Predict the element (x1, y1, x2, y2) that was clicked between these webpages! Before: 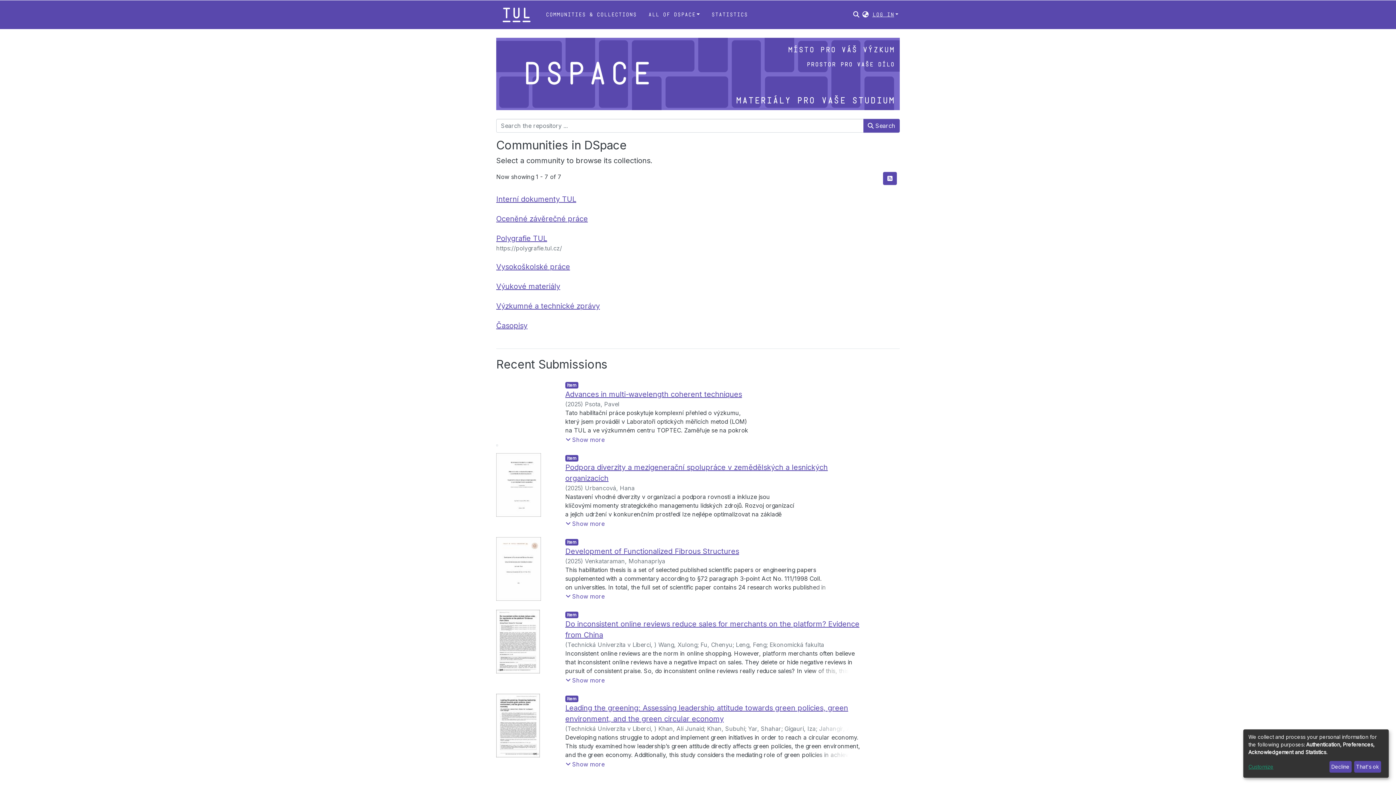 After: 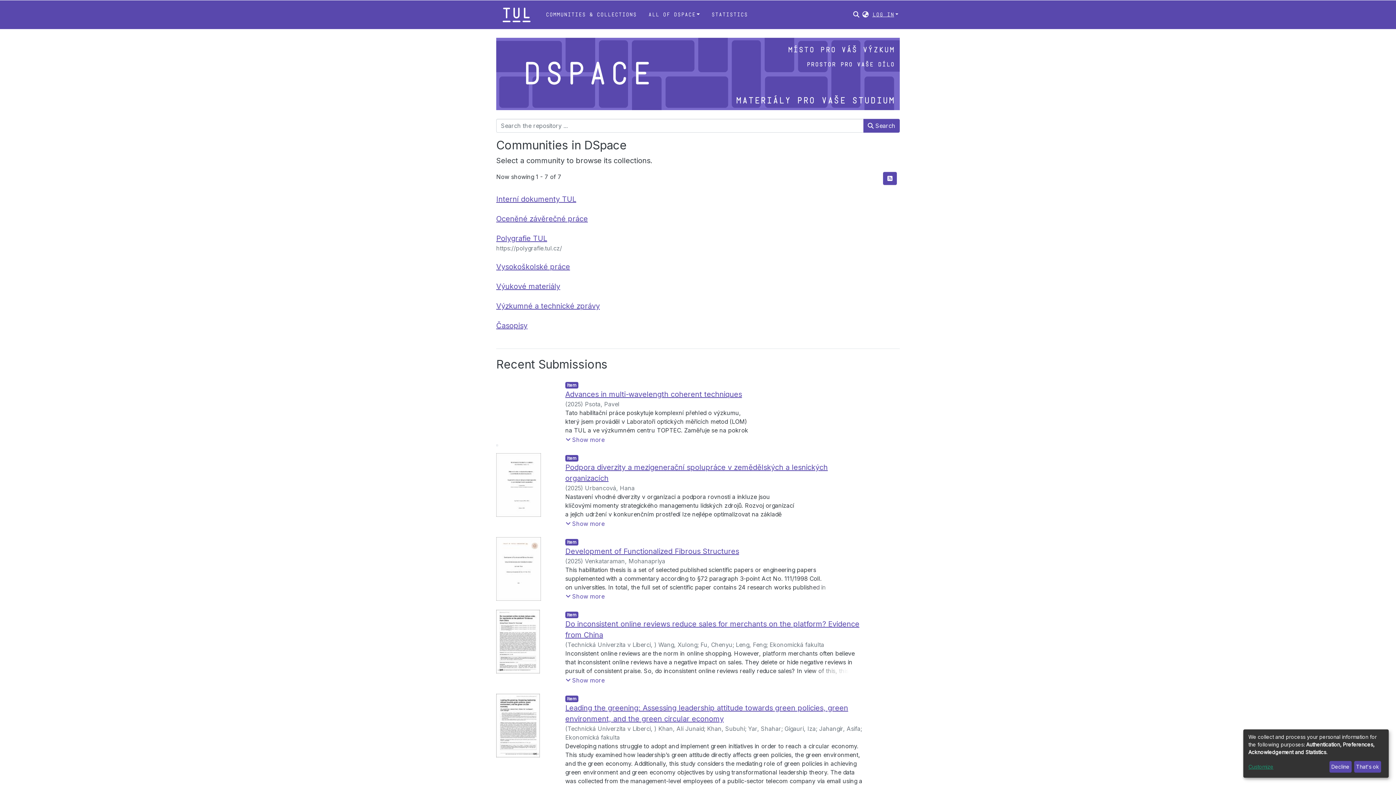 Action: bbox: (565, 696, 605, 705) label: Show more